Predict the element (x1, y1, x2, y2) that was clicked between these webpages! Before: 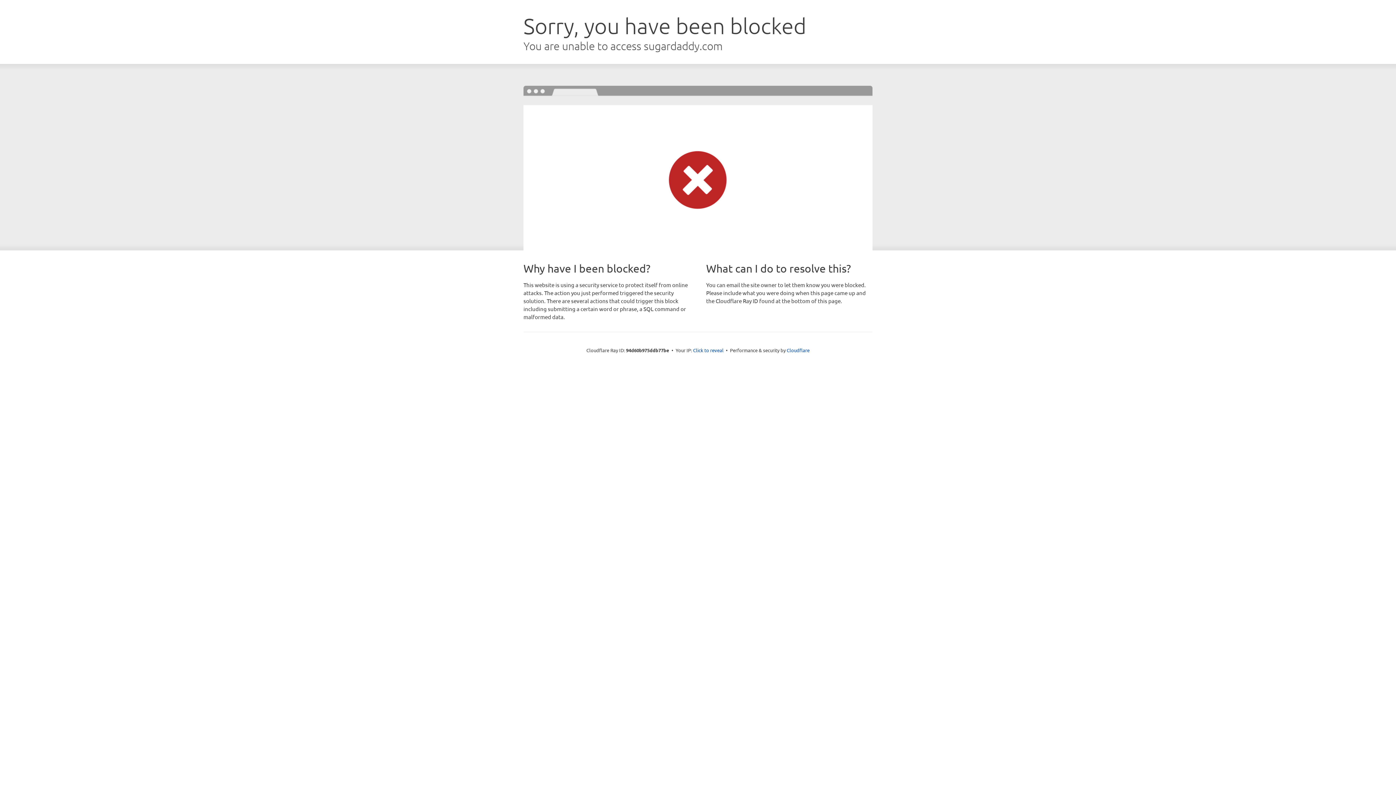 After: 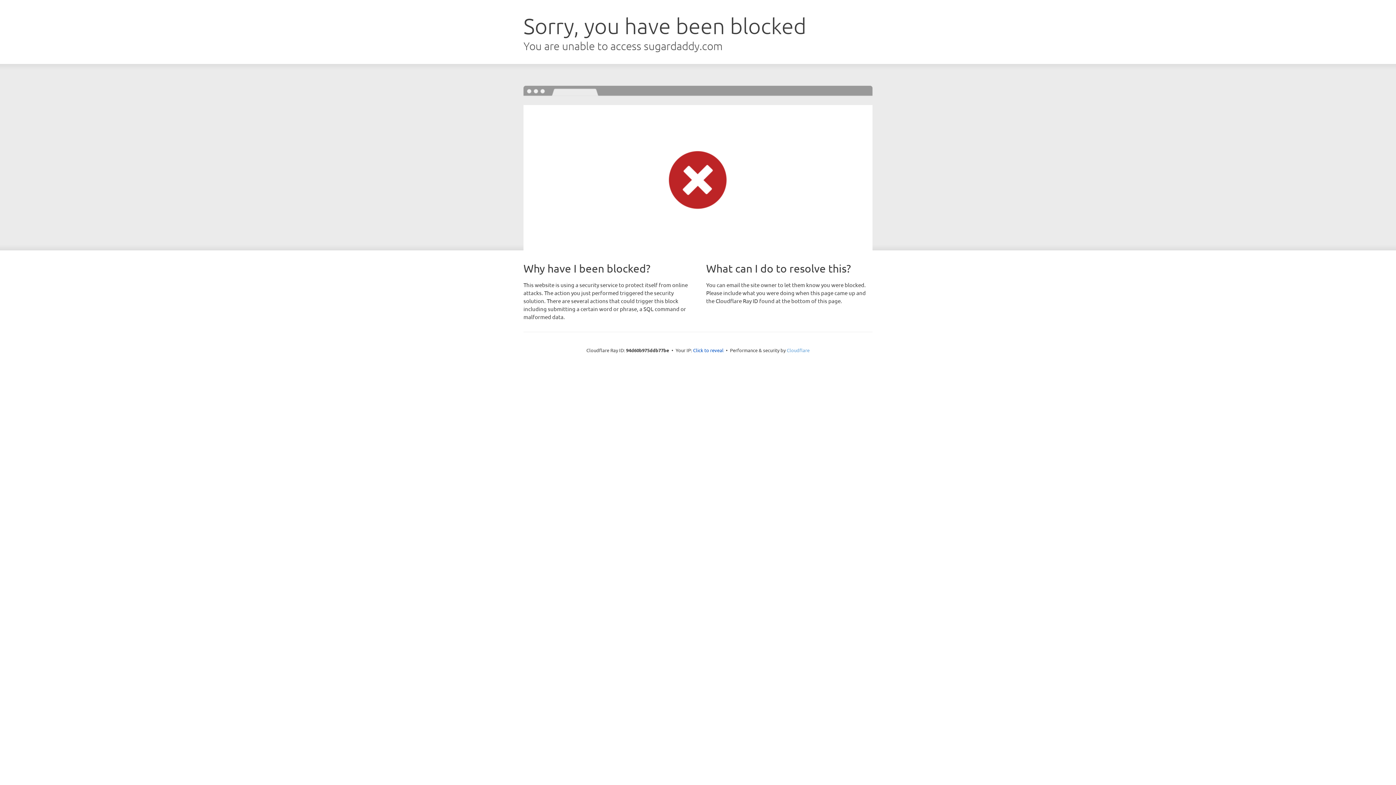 Action: bbox: (786, 347, 809, 353) label: Cloudflare